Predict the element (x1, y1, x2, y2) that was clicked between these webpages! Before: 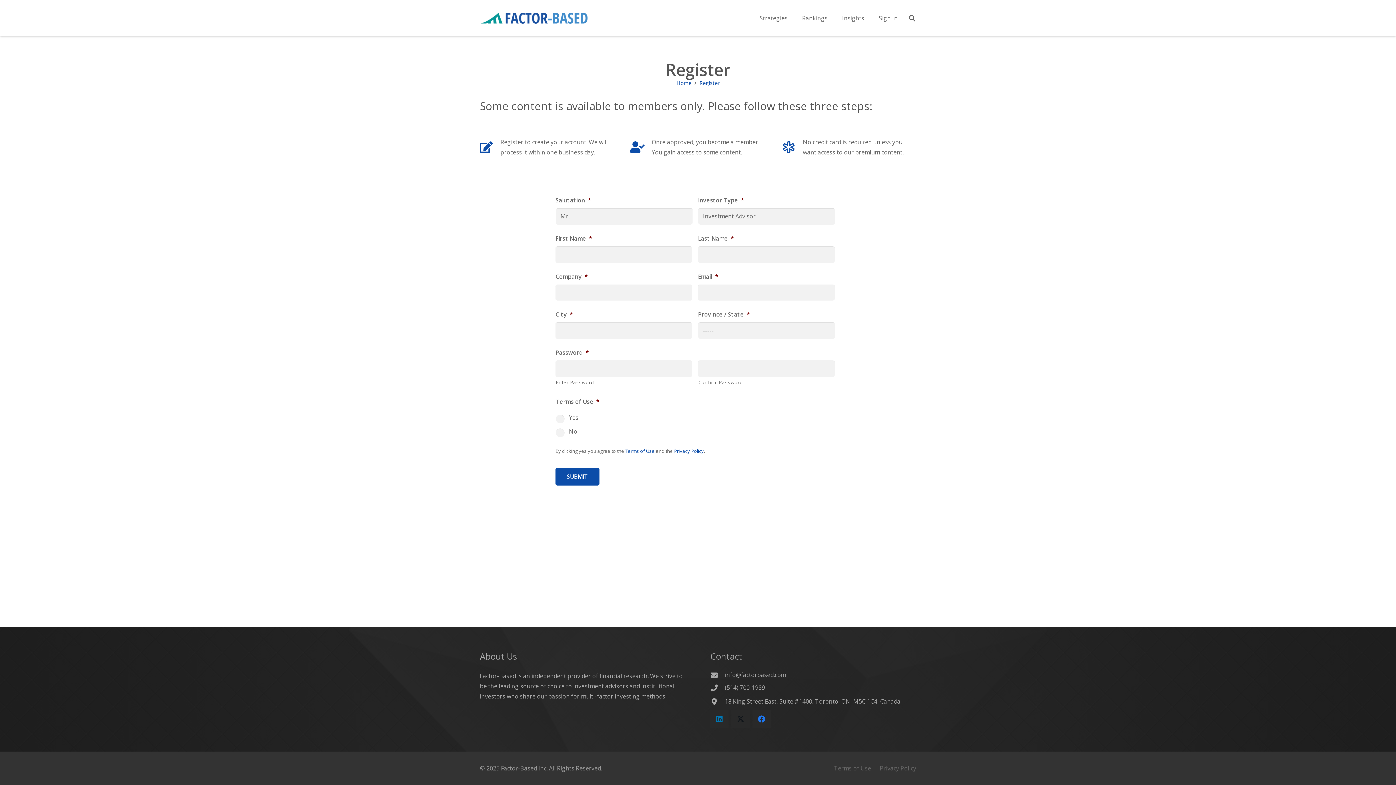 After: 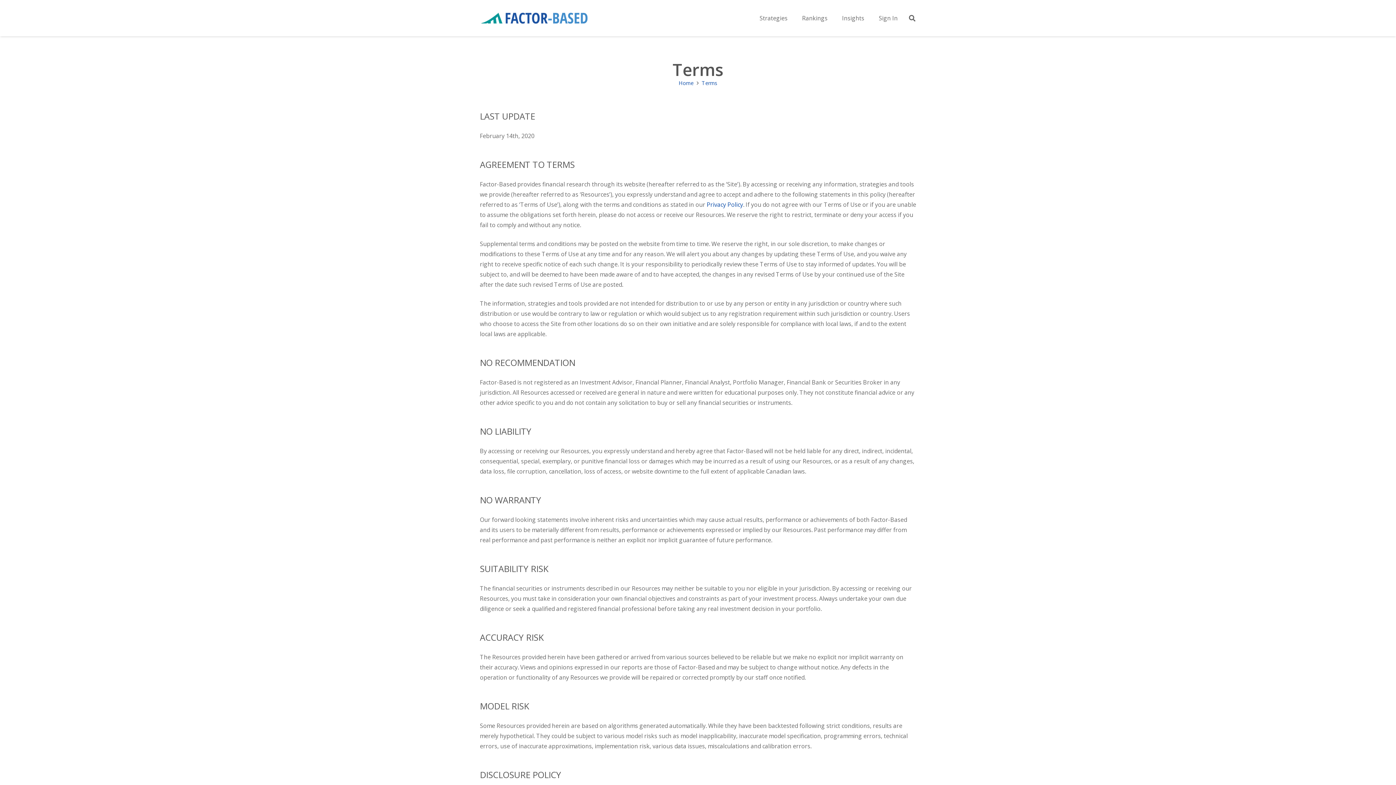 Action: label: Terms of Use bbox: (834, 764, 871, 772)